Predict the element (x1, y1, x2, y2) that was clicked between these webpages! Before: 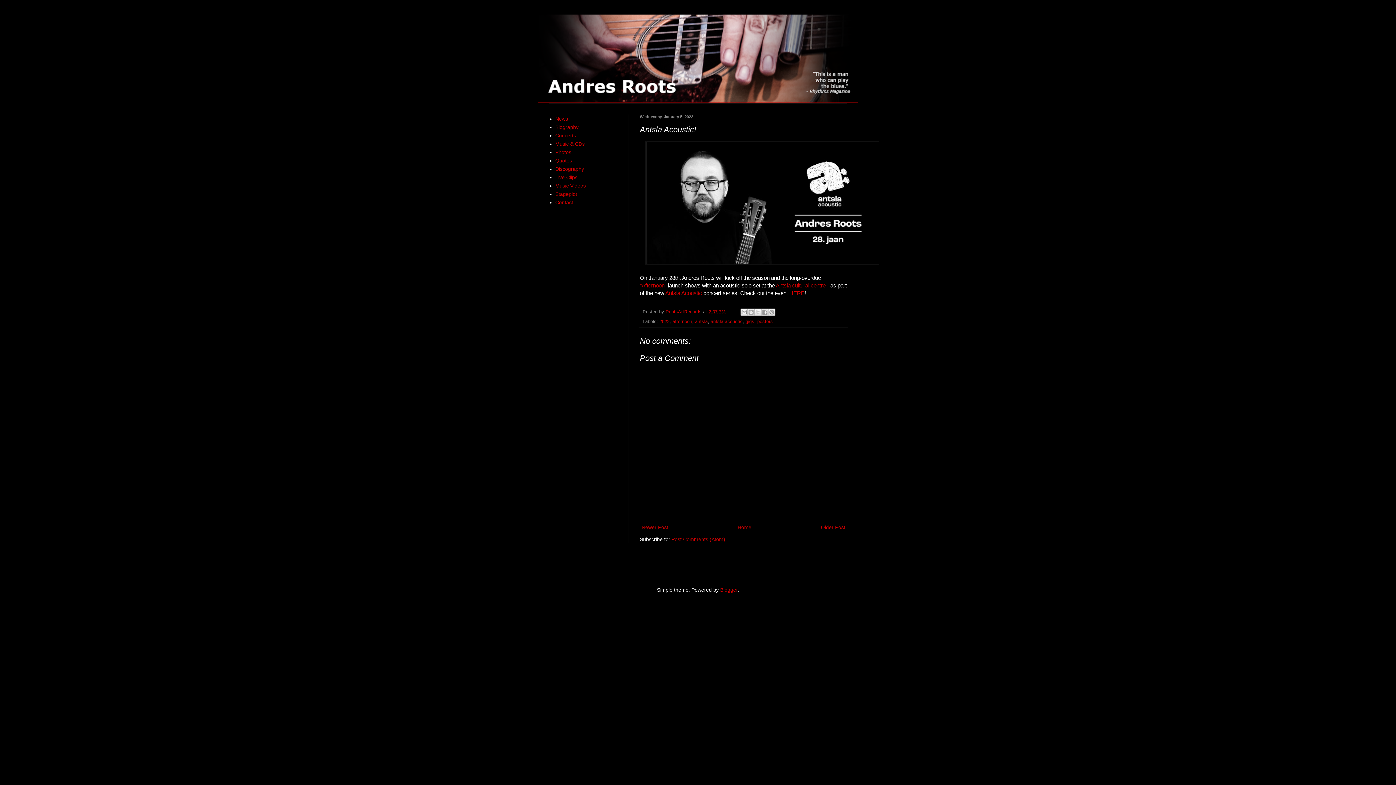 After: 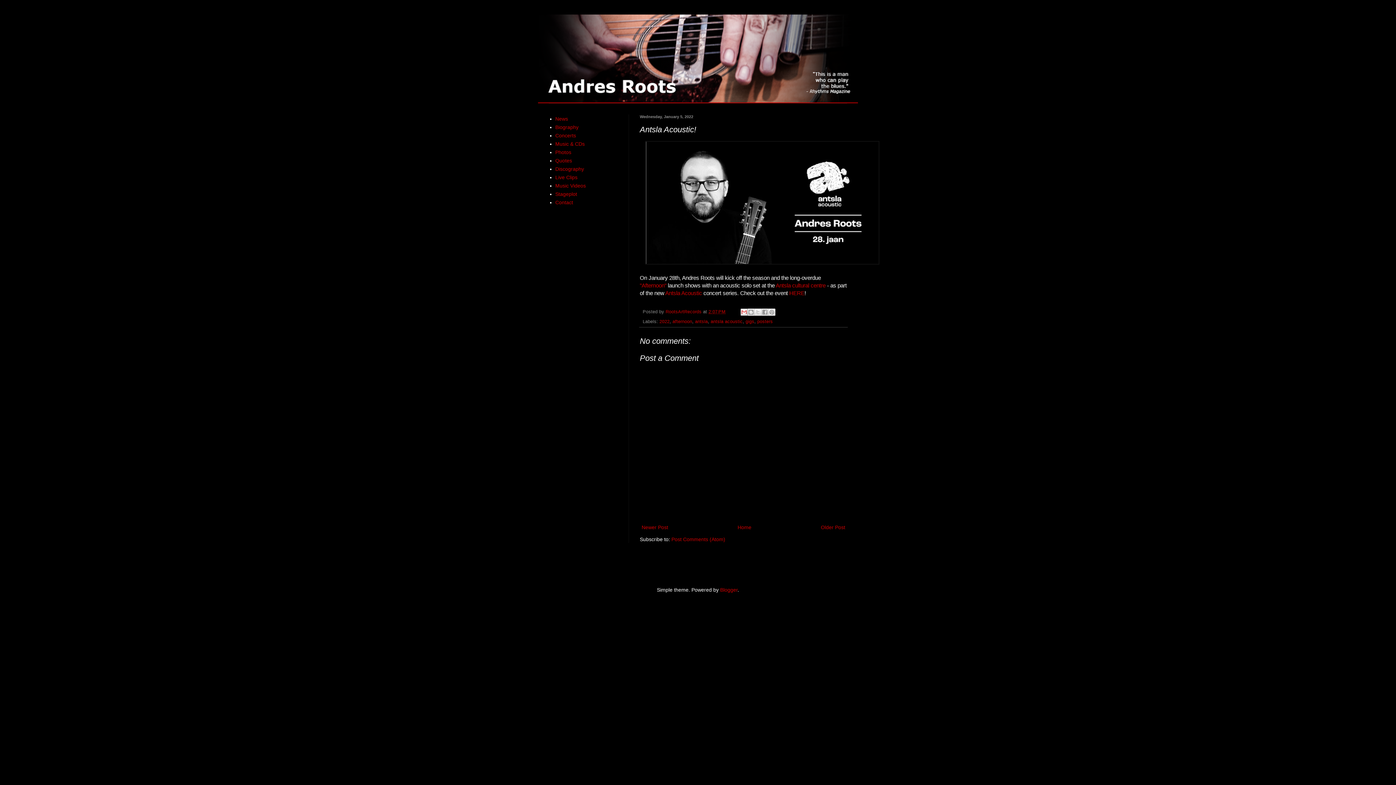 Action: label: Email This bbox: (740, 308, 747, 315)